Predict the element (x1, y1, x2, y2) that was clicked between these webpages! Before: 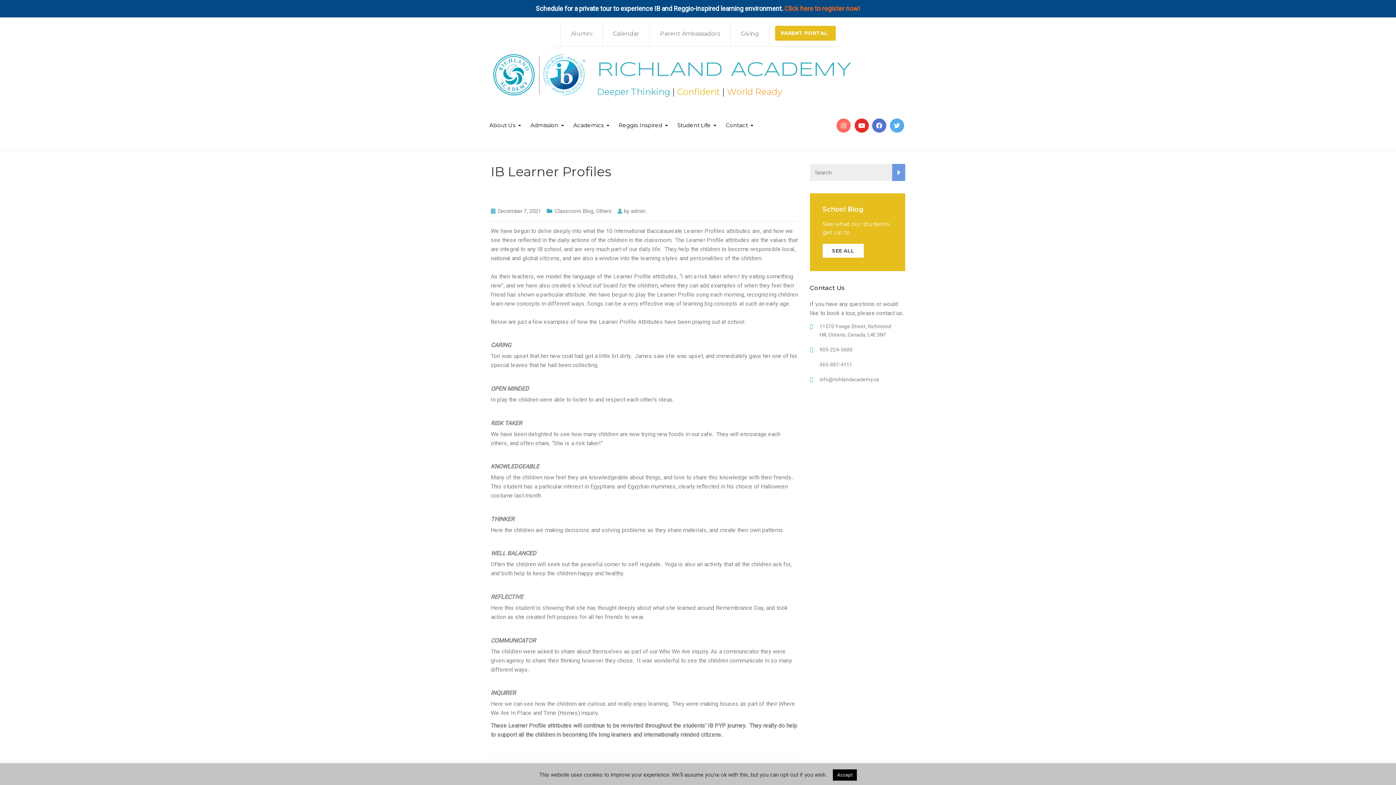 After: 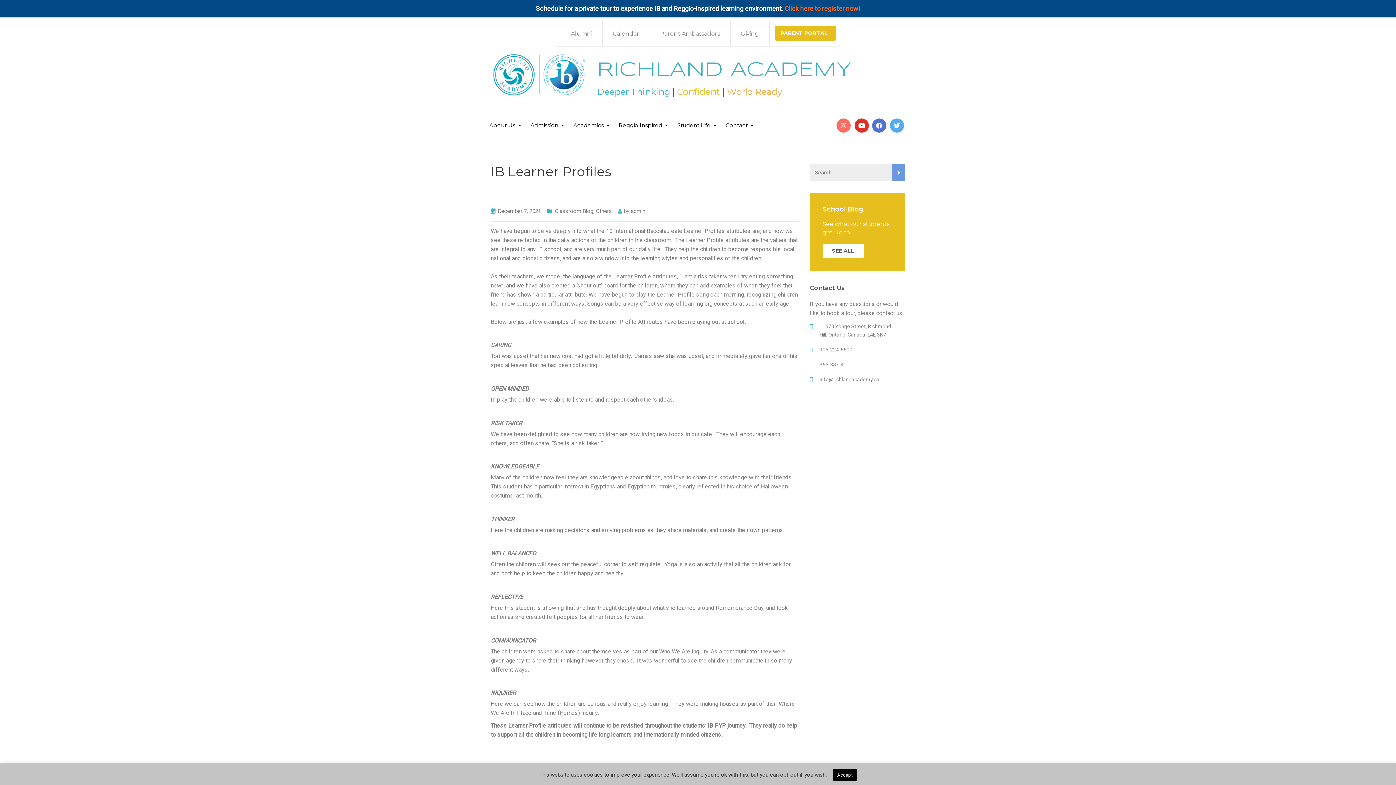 Action: bbox: (855, 119, 868, 132)